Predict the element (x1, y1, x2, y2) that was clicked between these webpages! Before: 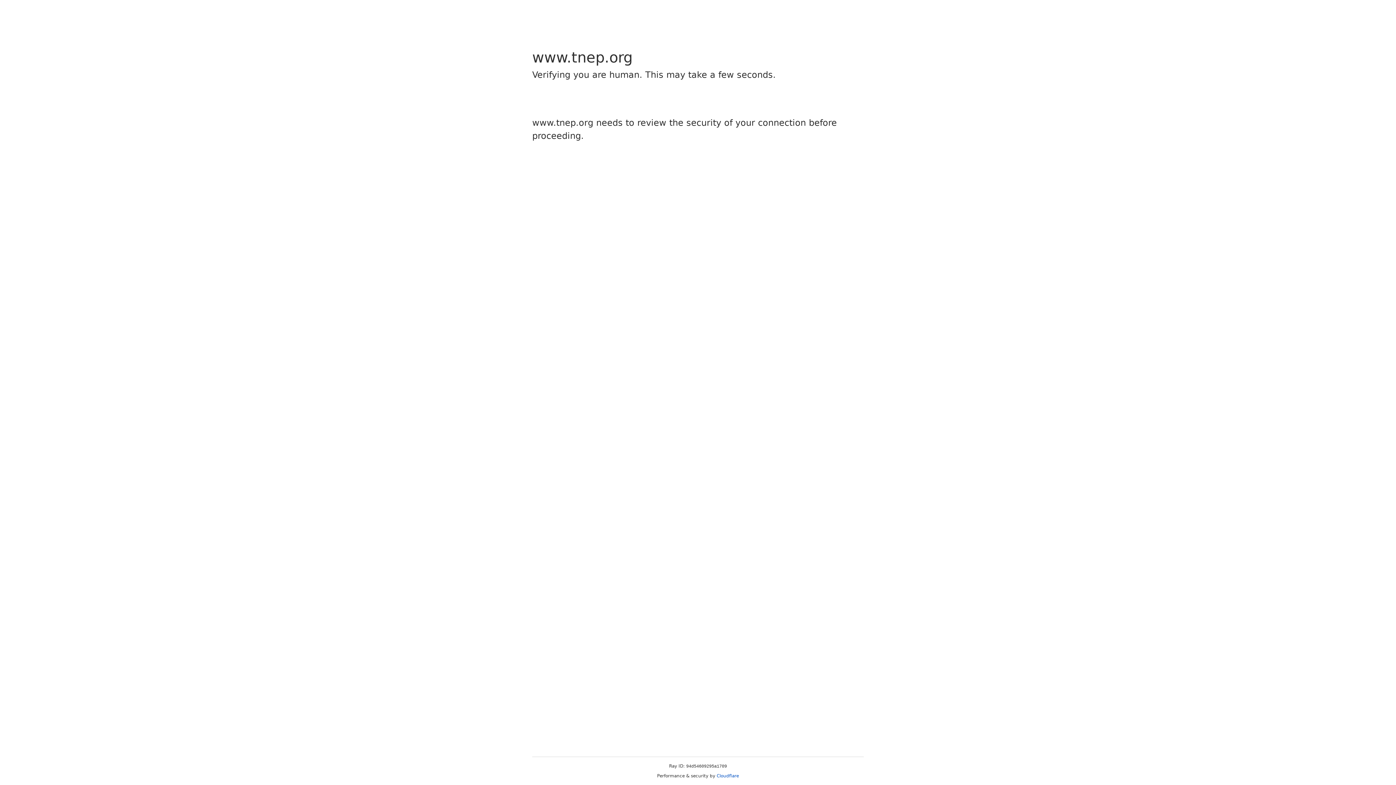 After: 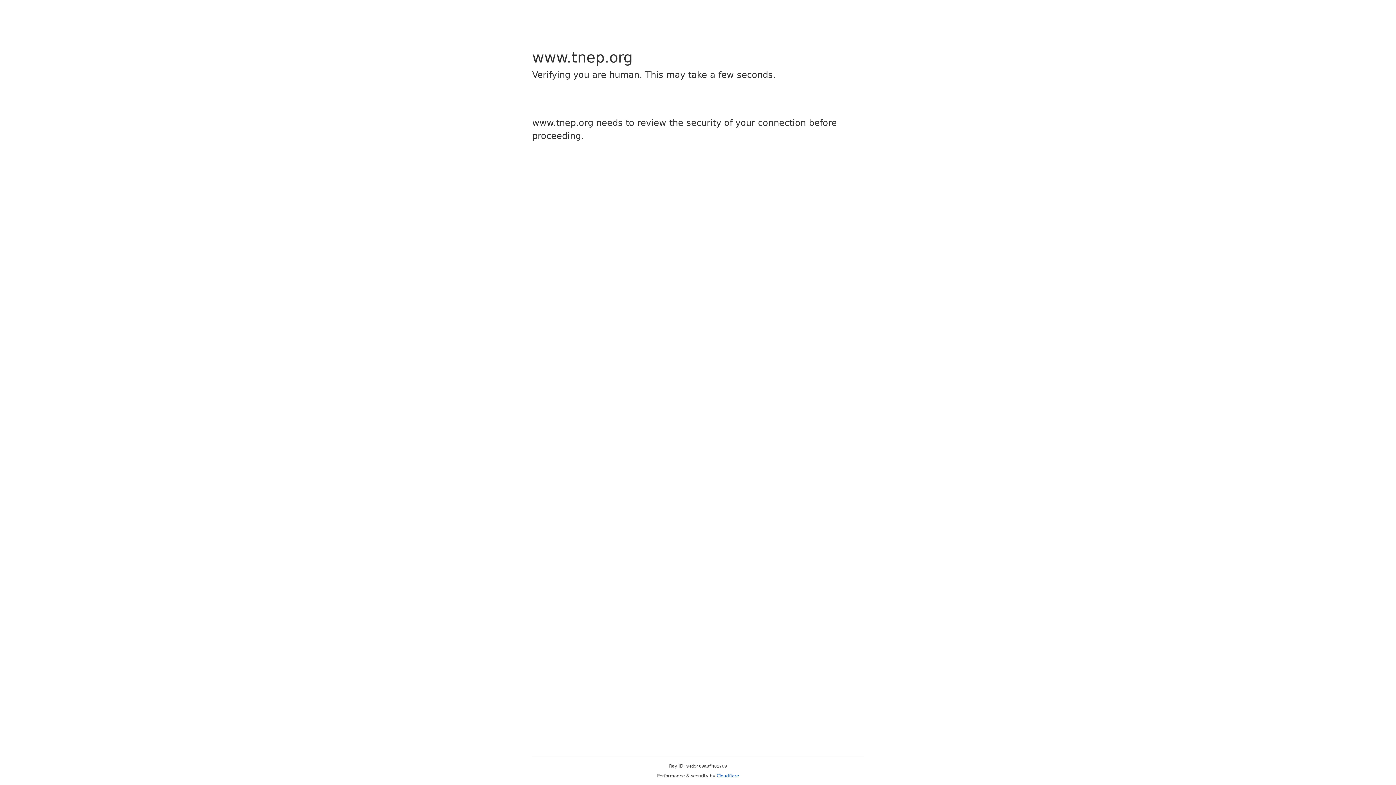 Action: bbox: (716, 773, 739, 778) label: Cloudflare